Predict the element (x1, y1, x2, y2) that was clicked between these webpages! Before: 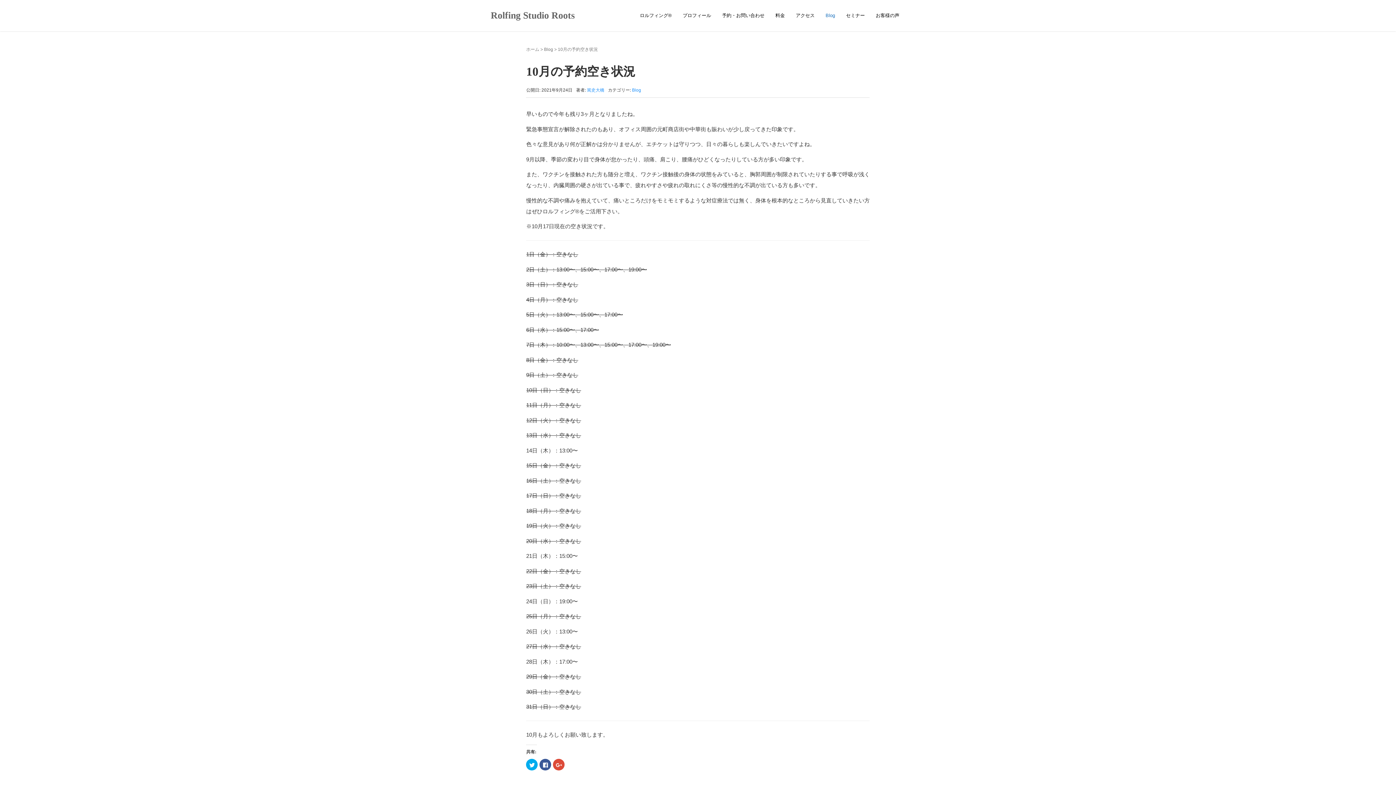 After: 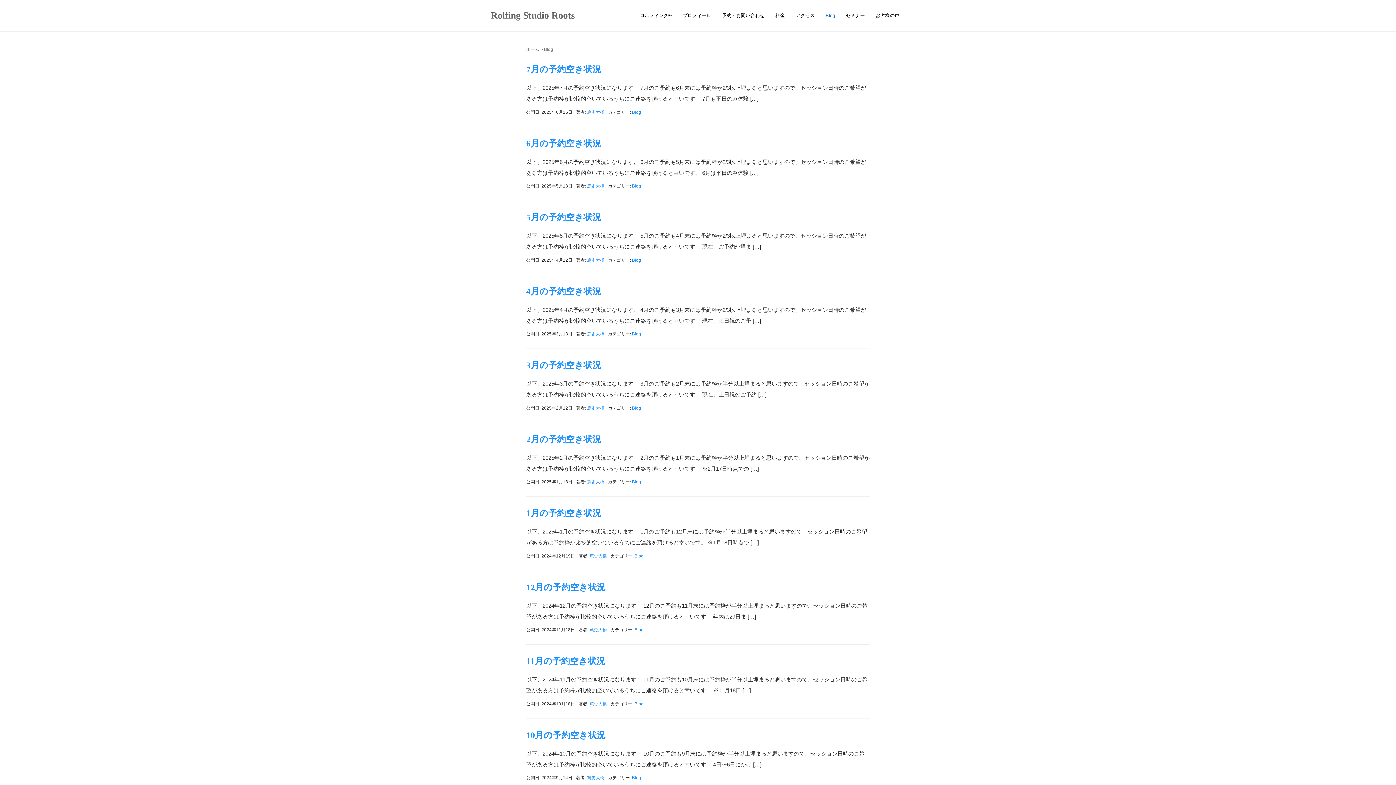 Action: bbox: (544, 46, 553, 52) label: Blog